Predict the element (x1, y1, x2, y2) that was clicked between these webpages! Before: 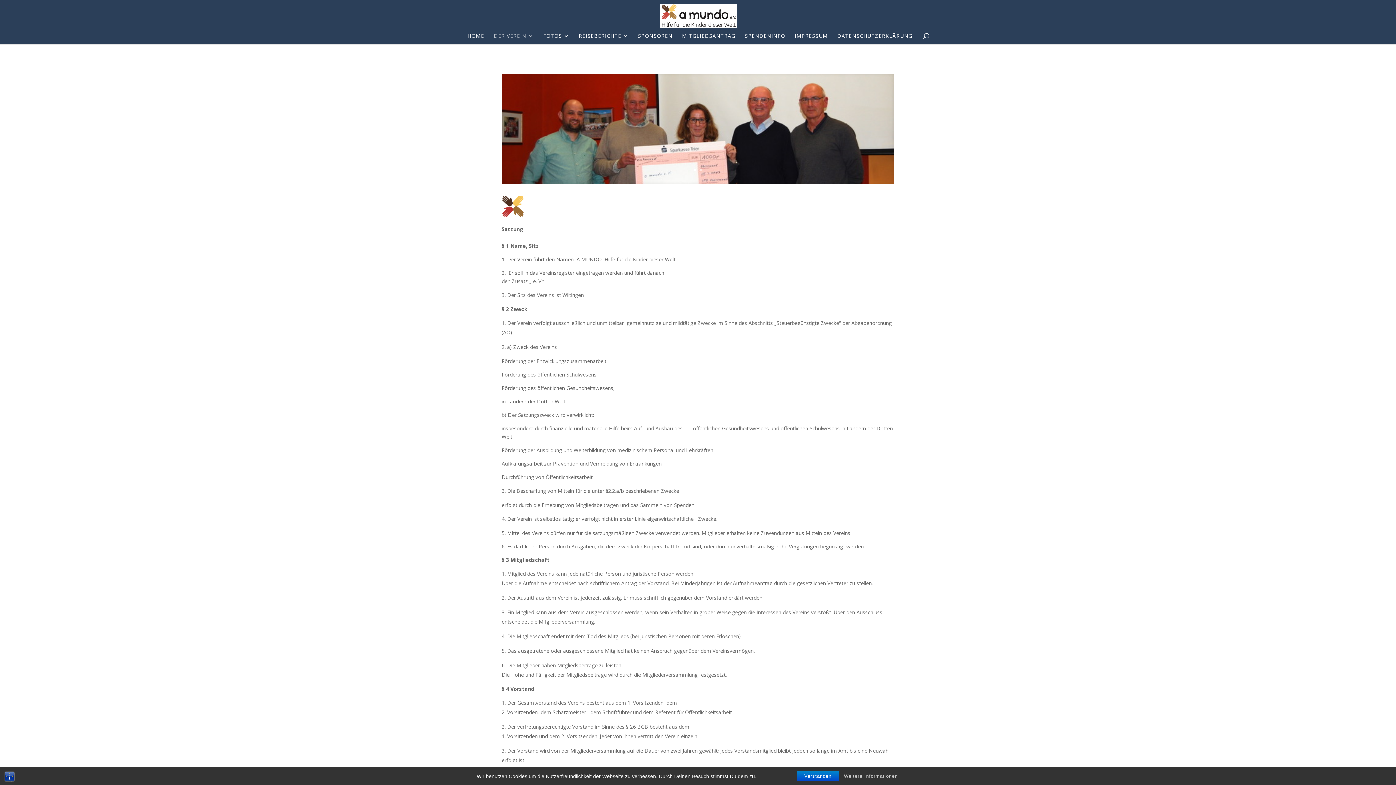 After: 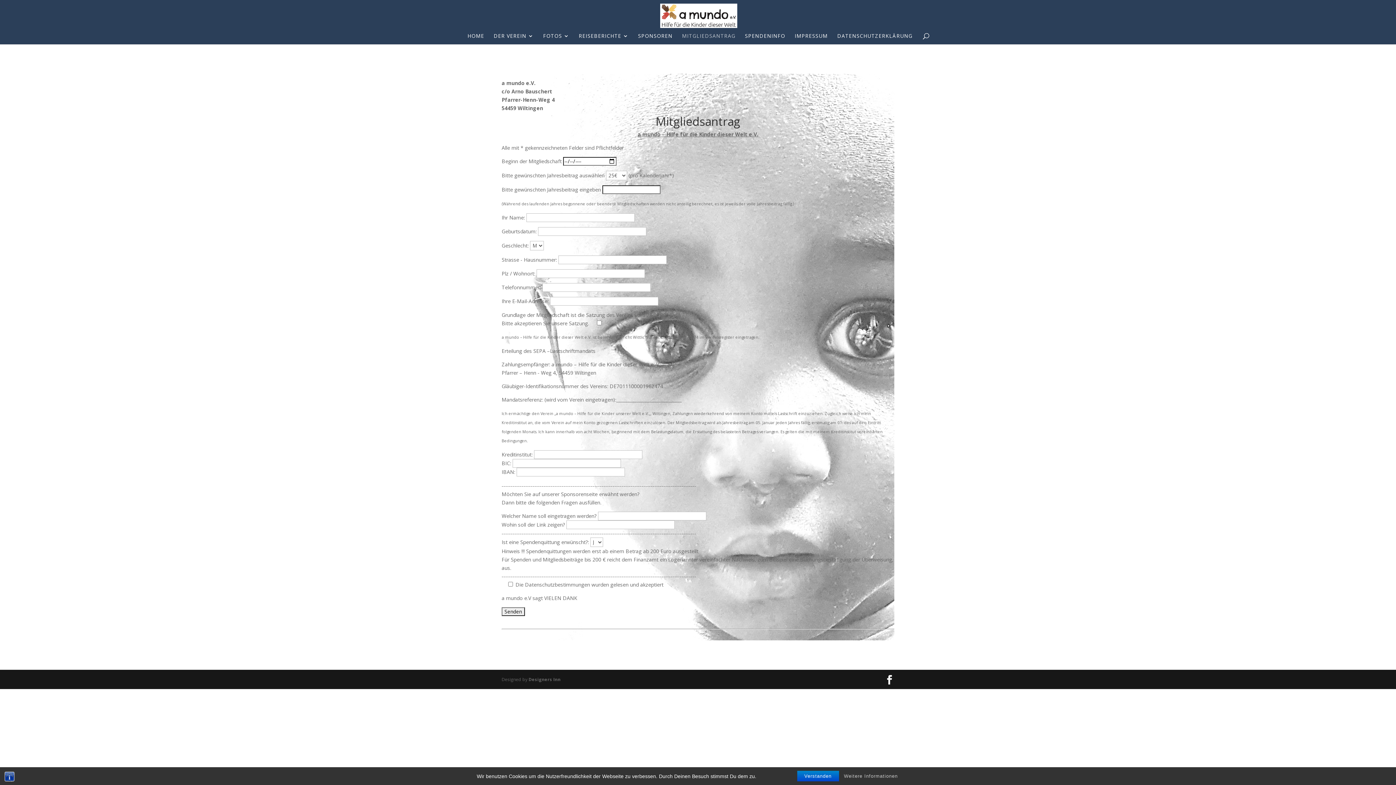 Action: bbox: (682, 33, 735, 44) label: MITGLIEDSANTRAG